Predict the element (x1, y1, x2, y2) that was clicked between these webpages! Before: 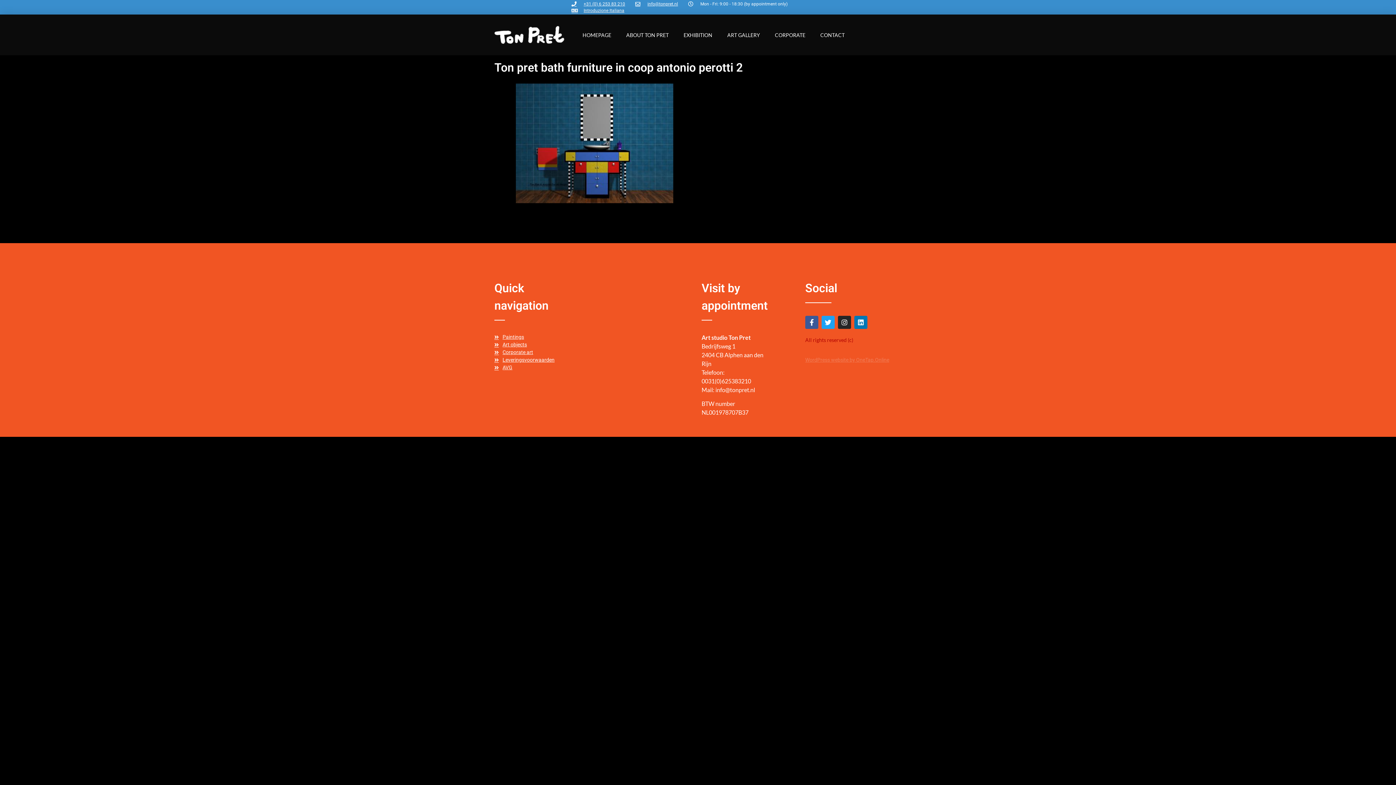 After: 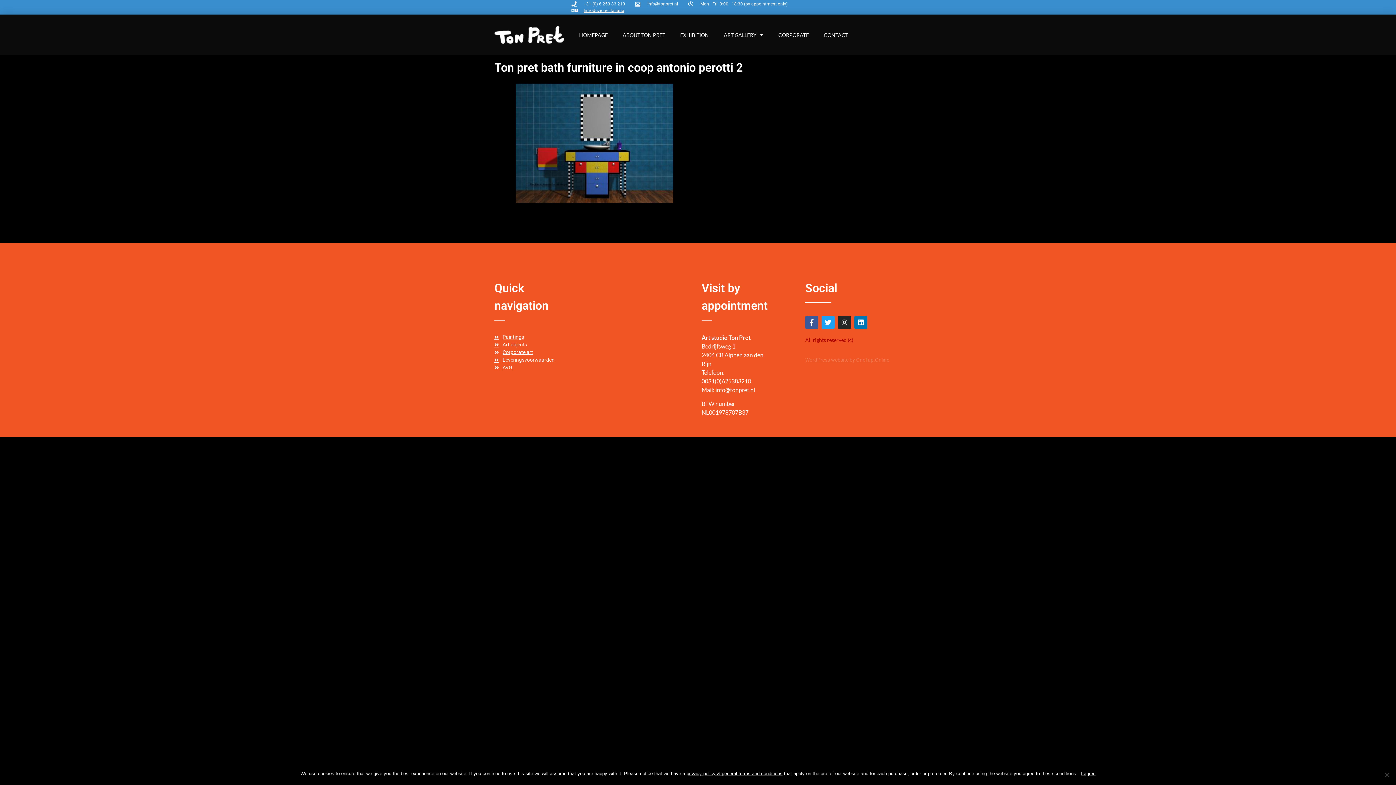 Action: bbox: (635, 0, 678, 7) label: info@tonpret.nl